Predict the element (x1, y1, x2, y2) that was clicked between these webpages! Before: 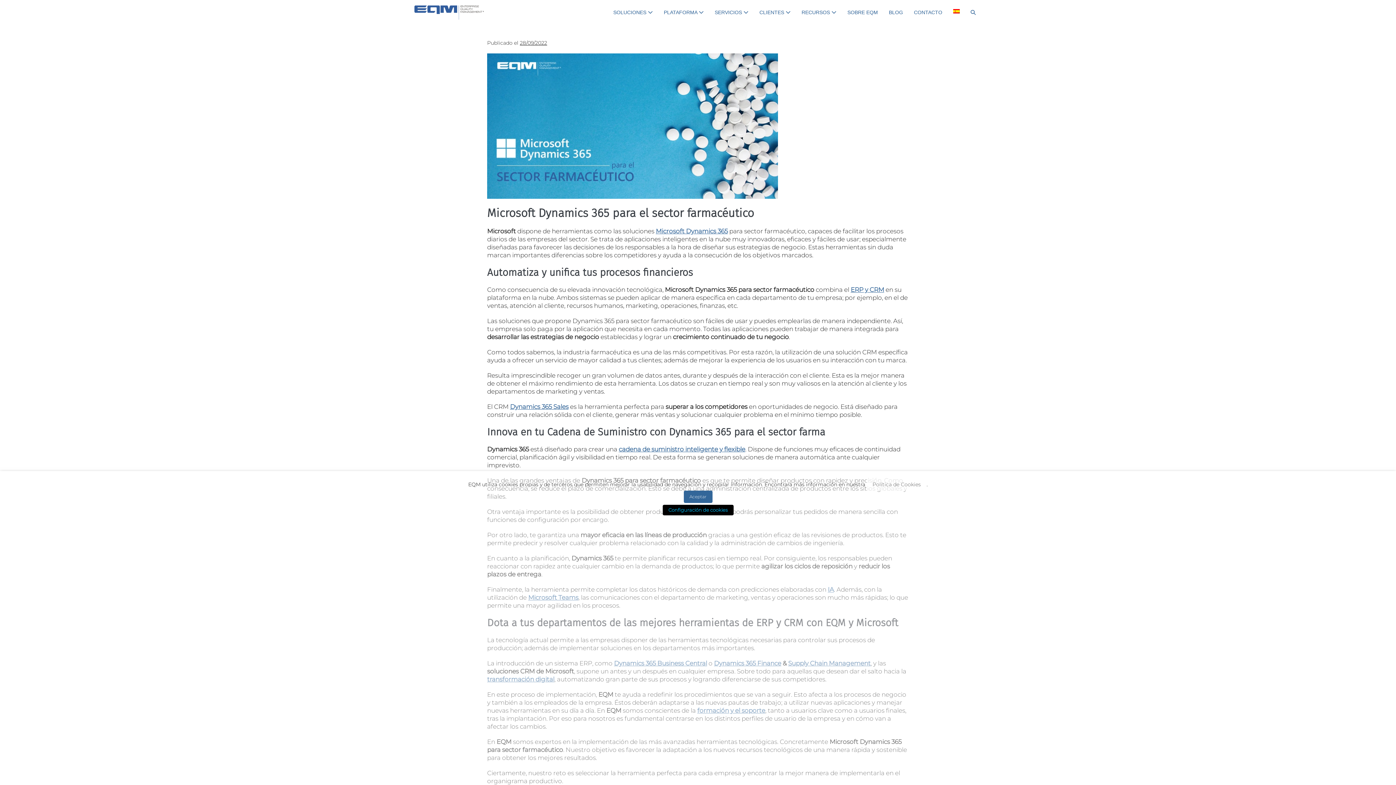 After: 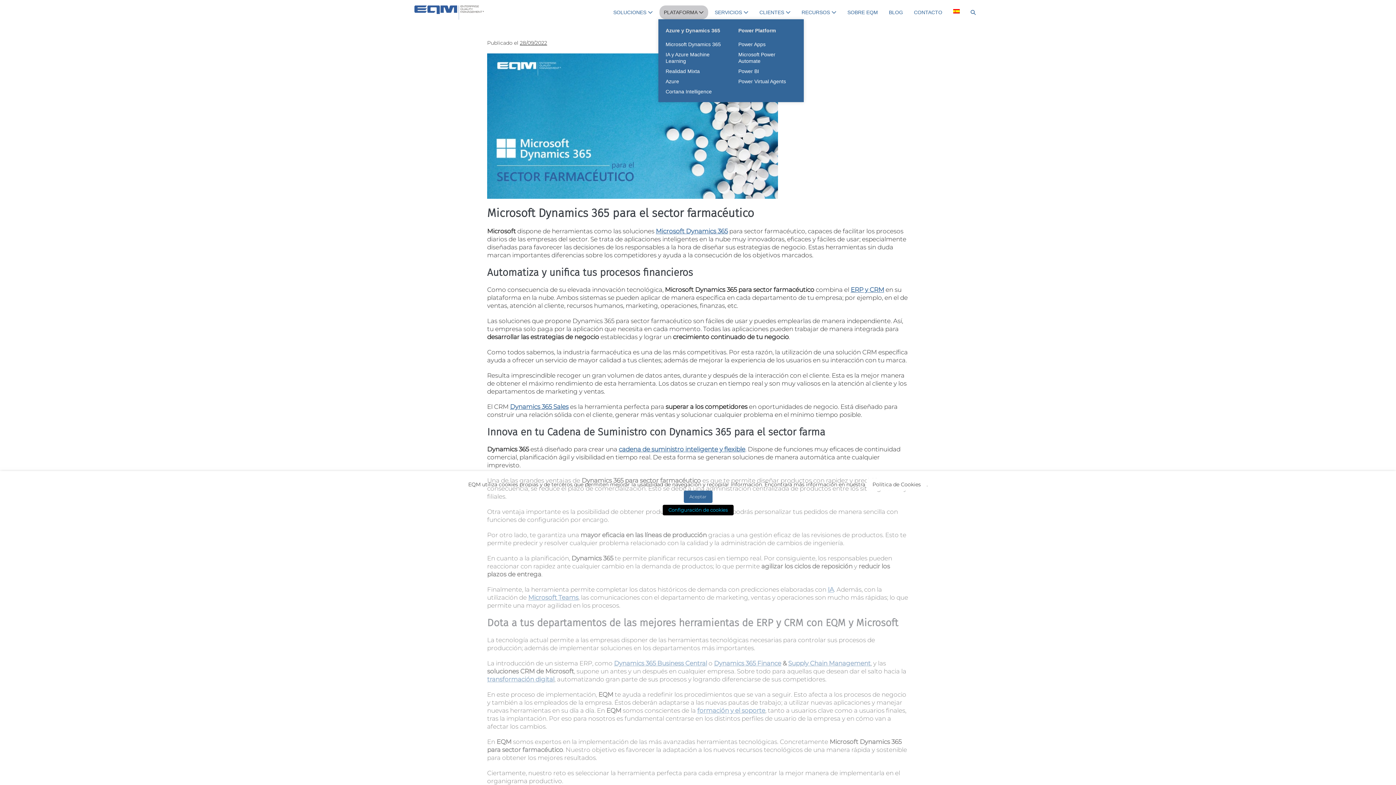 Action: label: PLATAFORMA  bbox: (659, 5, 708, 19)